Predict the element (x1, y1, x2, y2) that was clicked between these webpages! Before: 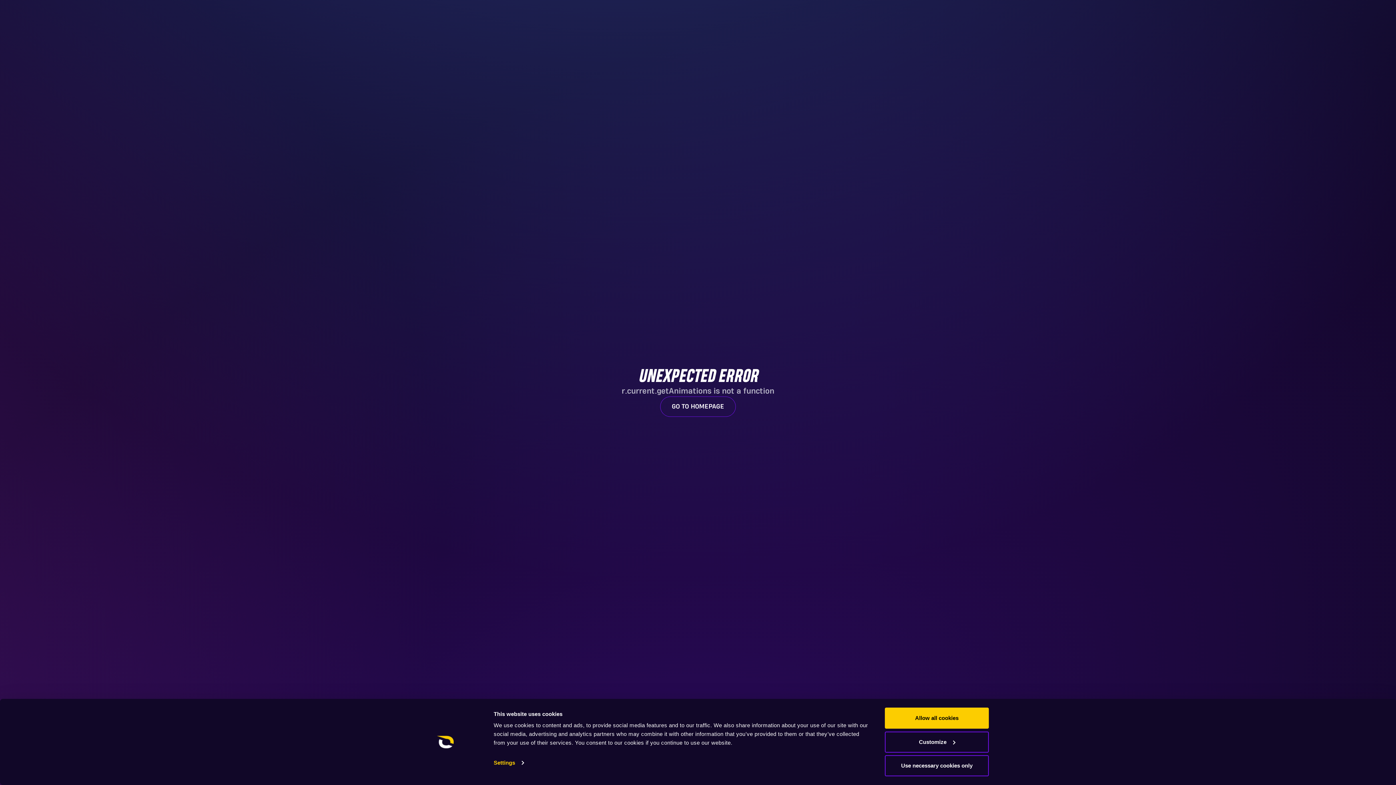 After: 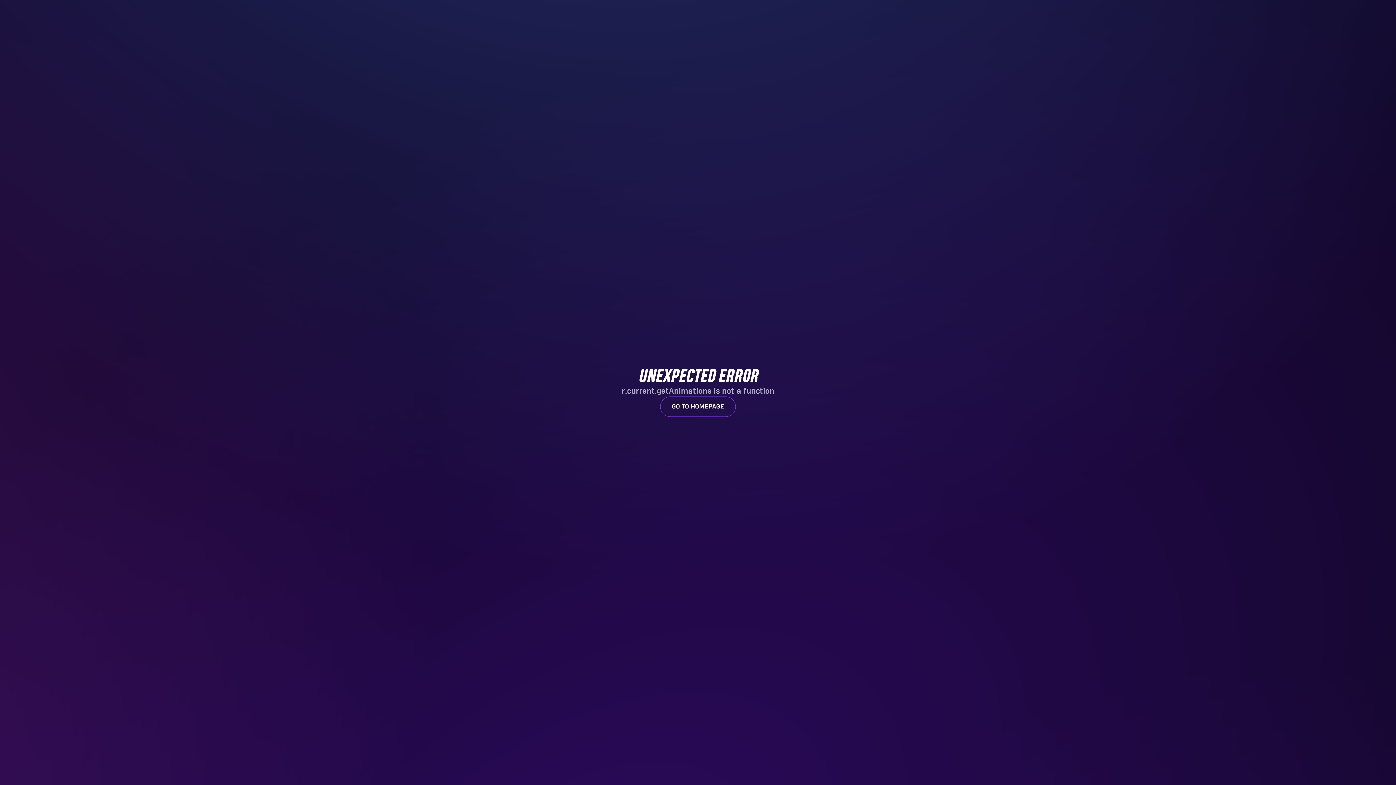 Action: label: GO TO HOMEPAGE bbox: (660, 396, 736, 417)